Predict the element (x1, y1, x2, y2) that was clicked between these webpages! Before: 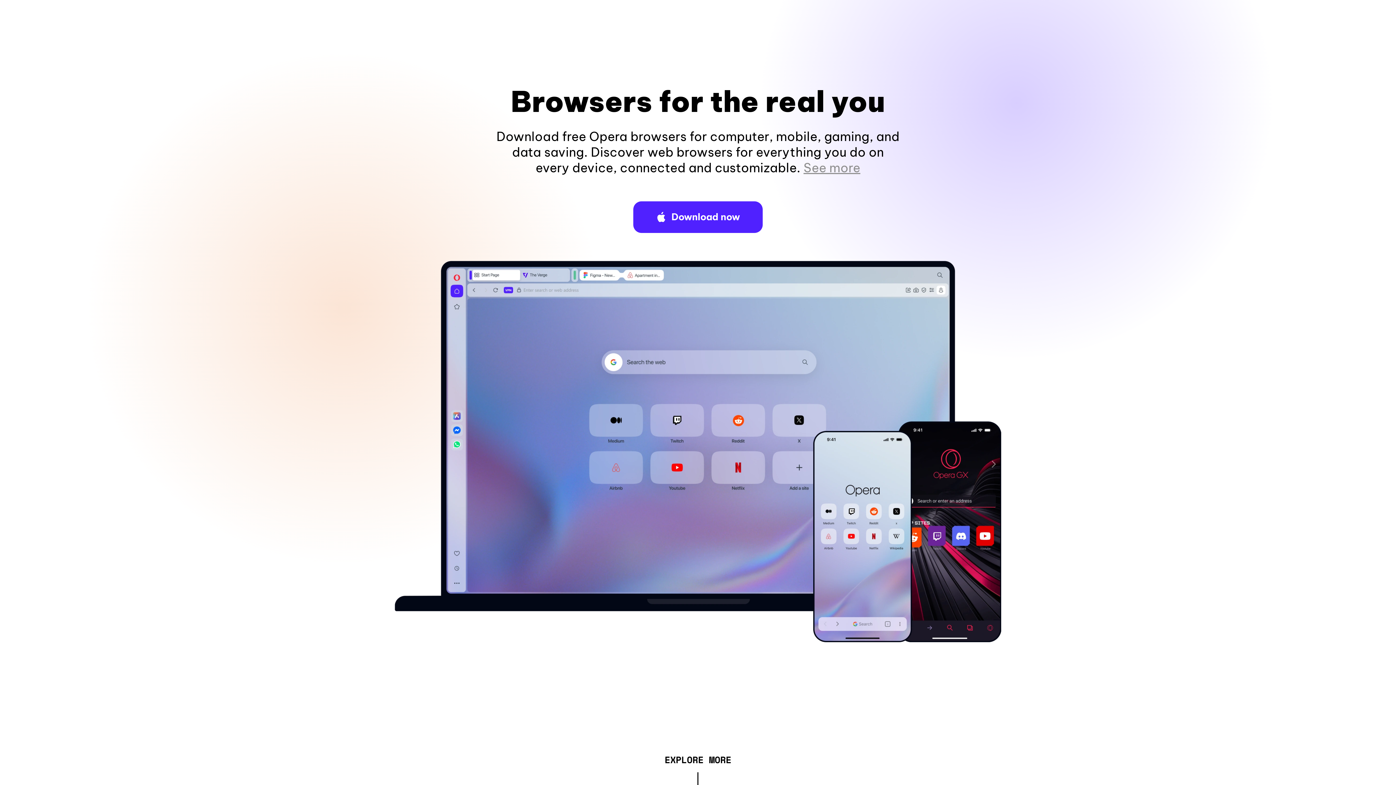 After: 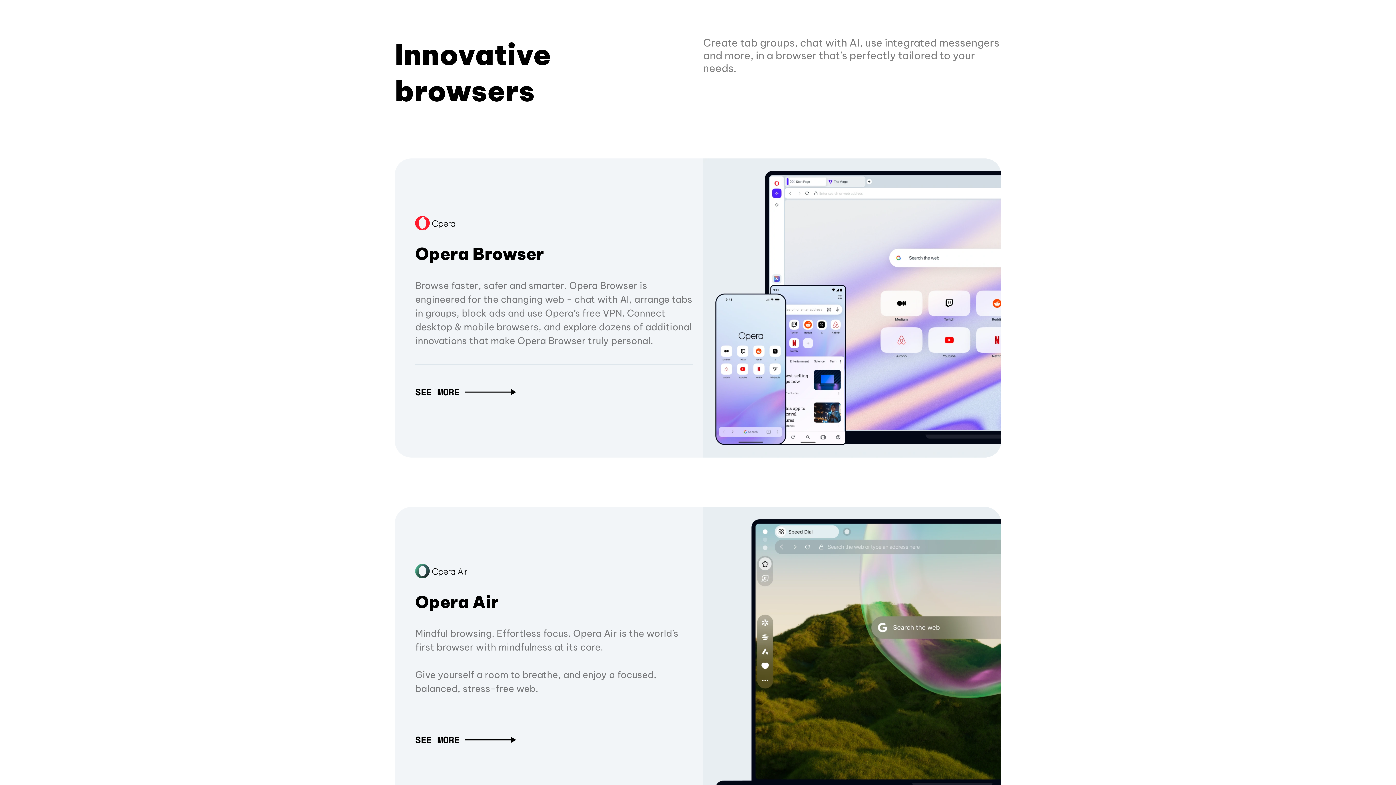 Action: label: EXPLORE MORE bbox: (664, 757, 731, 765)